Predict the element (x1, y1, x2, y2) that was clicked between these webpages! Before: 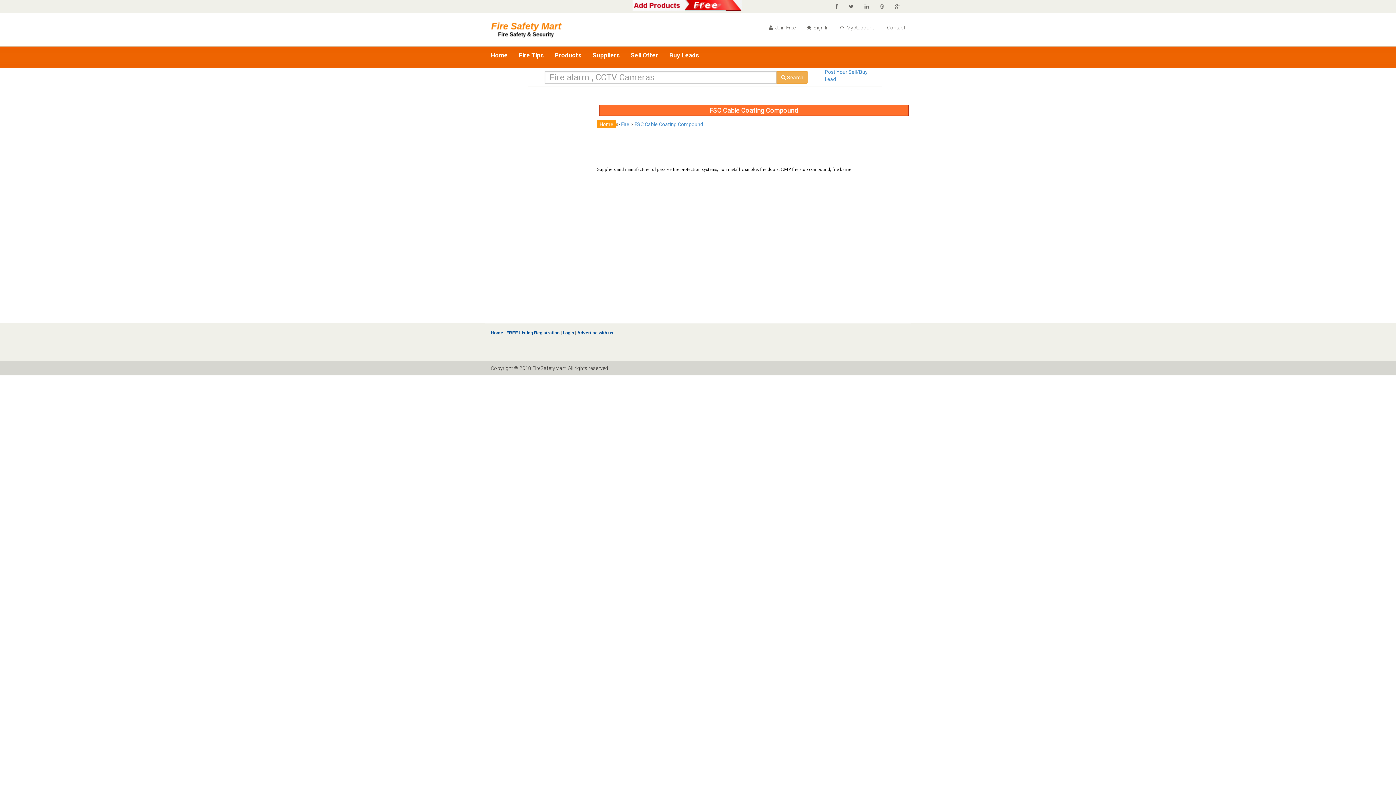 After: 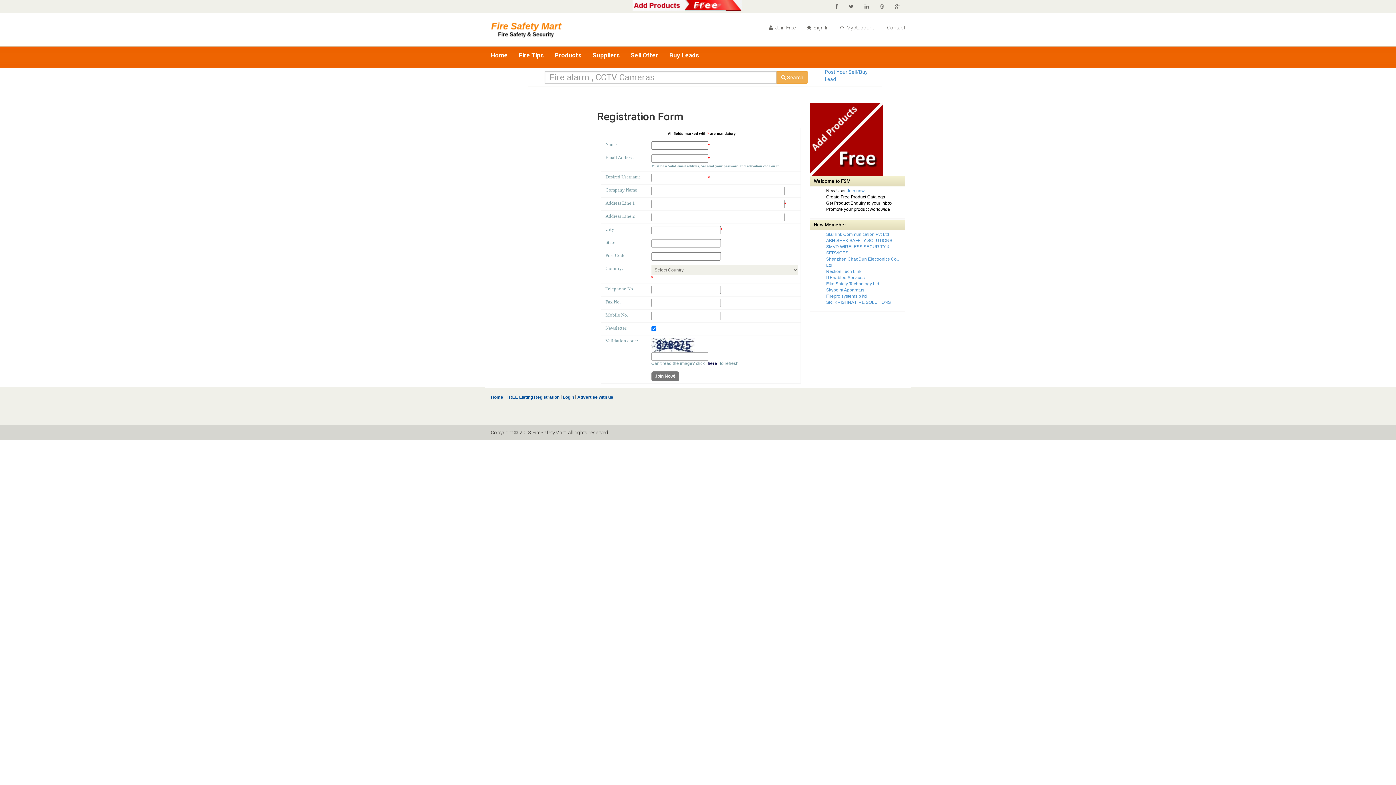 Action: bbox: (632, 2, 741, 7)